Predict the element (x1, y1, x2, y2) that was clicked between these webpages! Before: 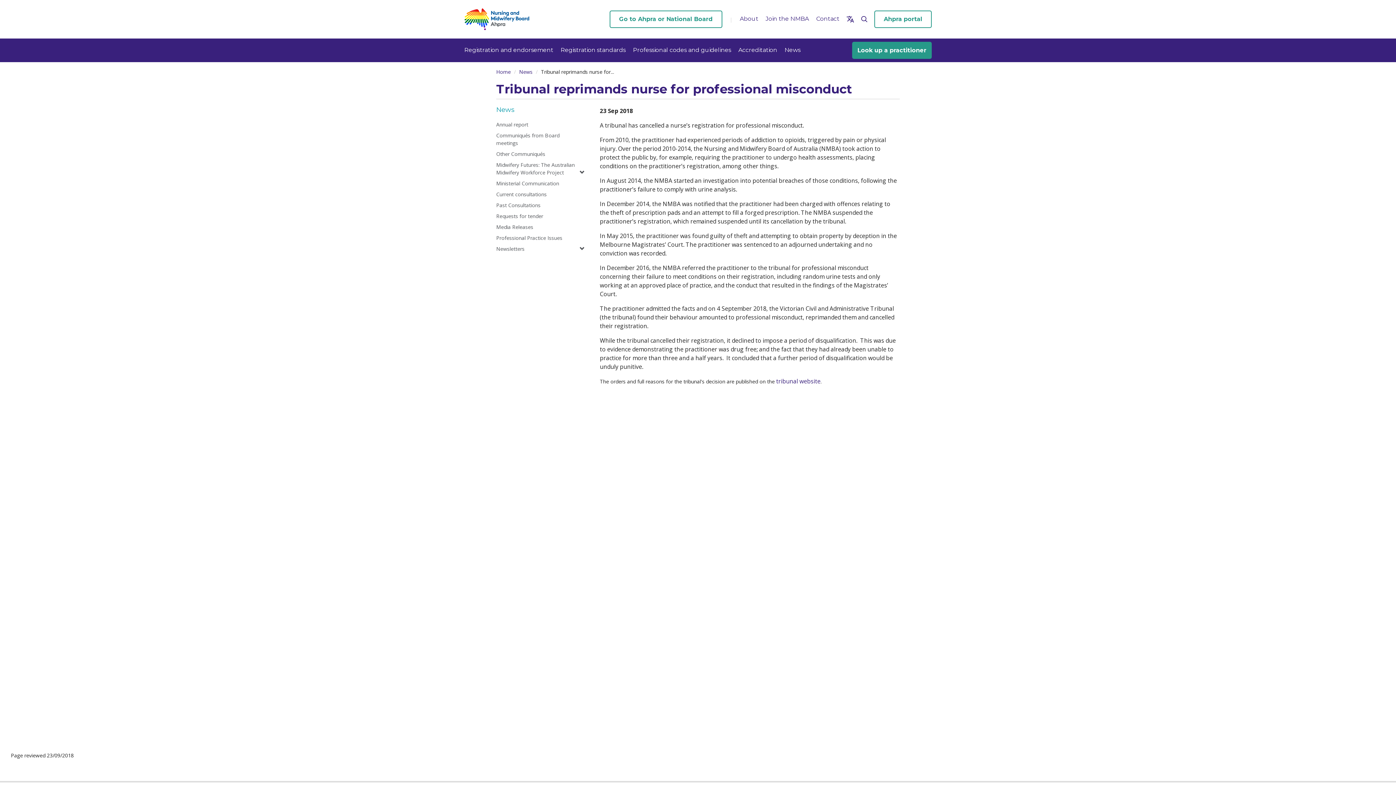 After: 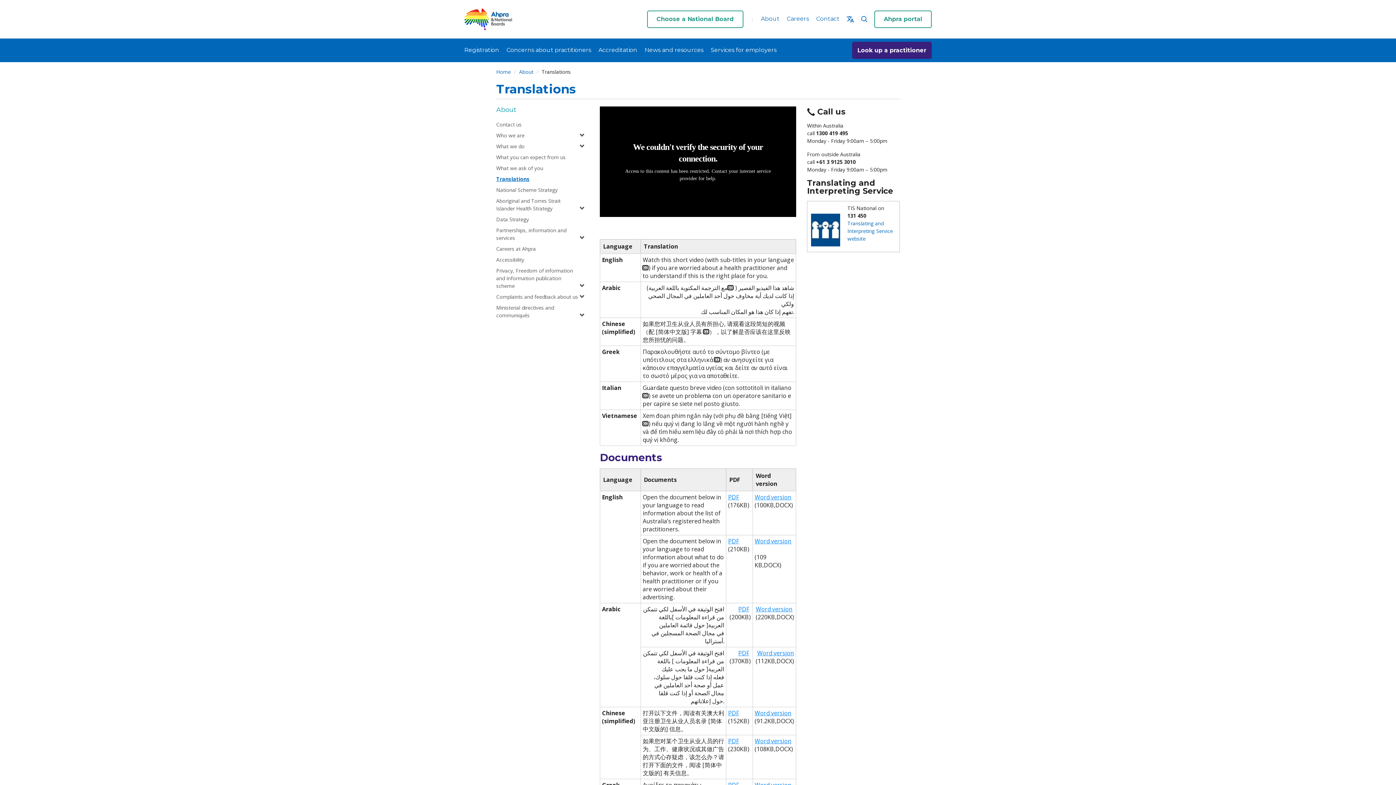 Action: bbox: (846, 15, 854, 22) label: Language Icon